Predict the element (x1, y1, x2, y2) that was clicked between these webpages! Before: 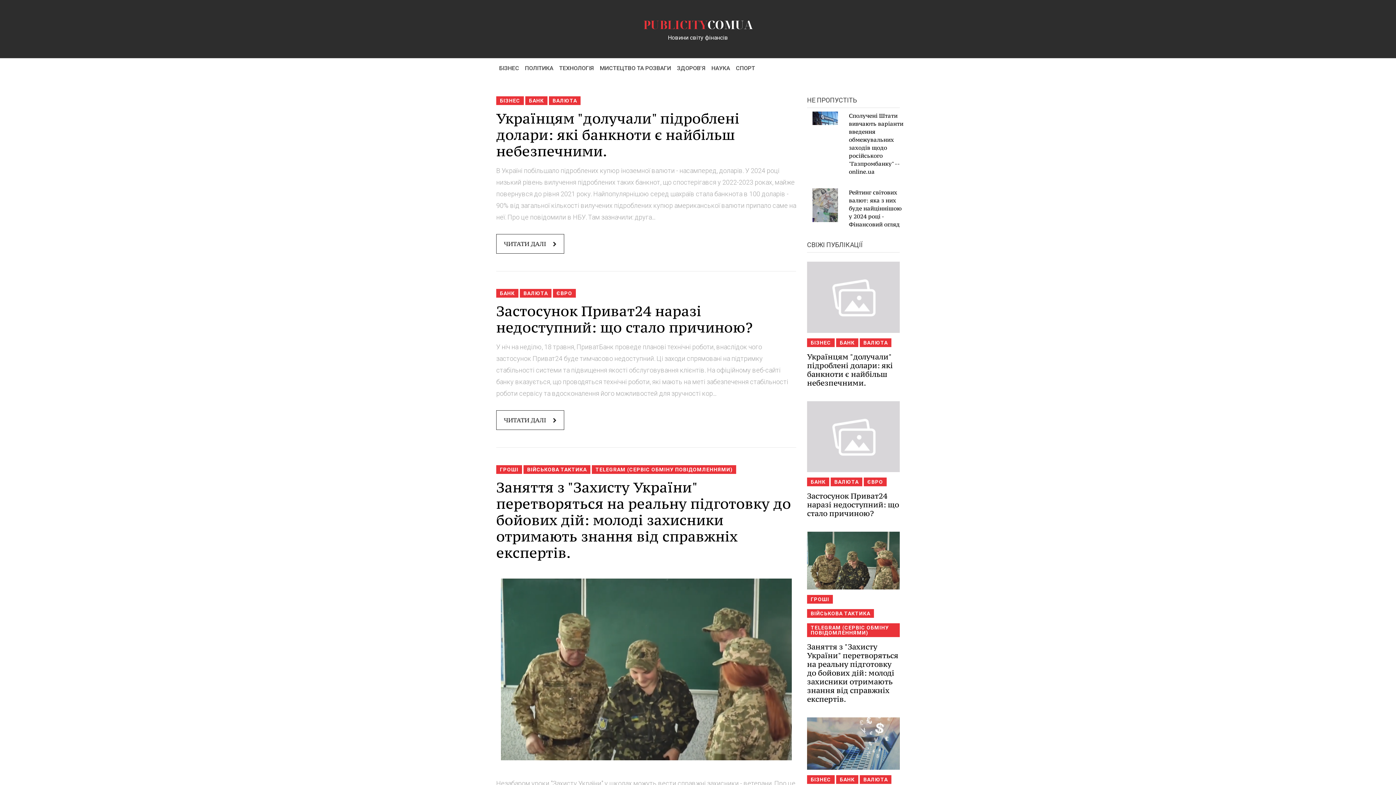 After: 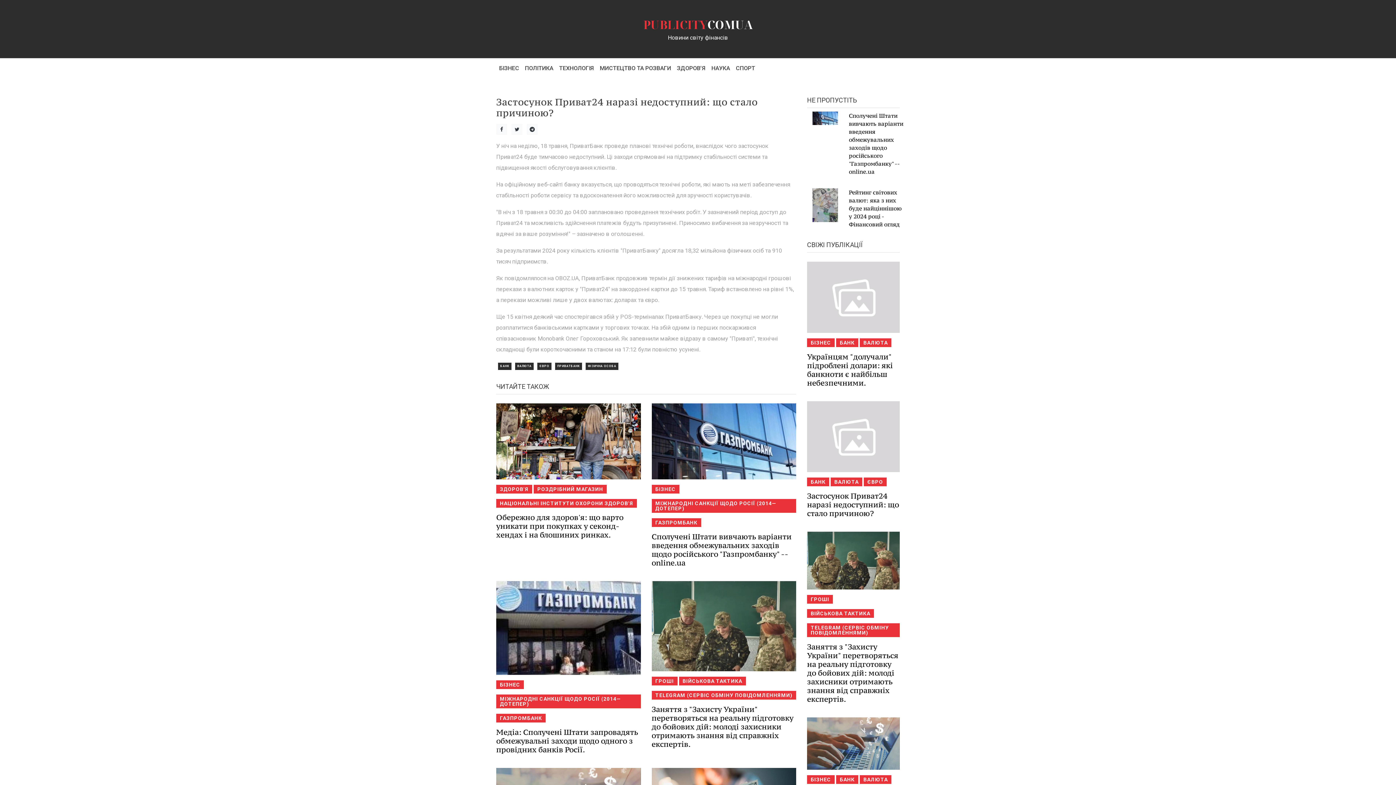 Action: label: Застосунок Приват24 наразі недоступний: що стало причиною? bbox: (807, 491, 899, 518)